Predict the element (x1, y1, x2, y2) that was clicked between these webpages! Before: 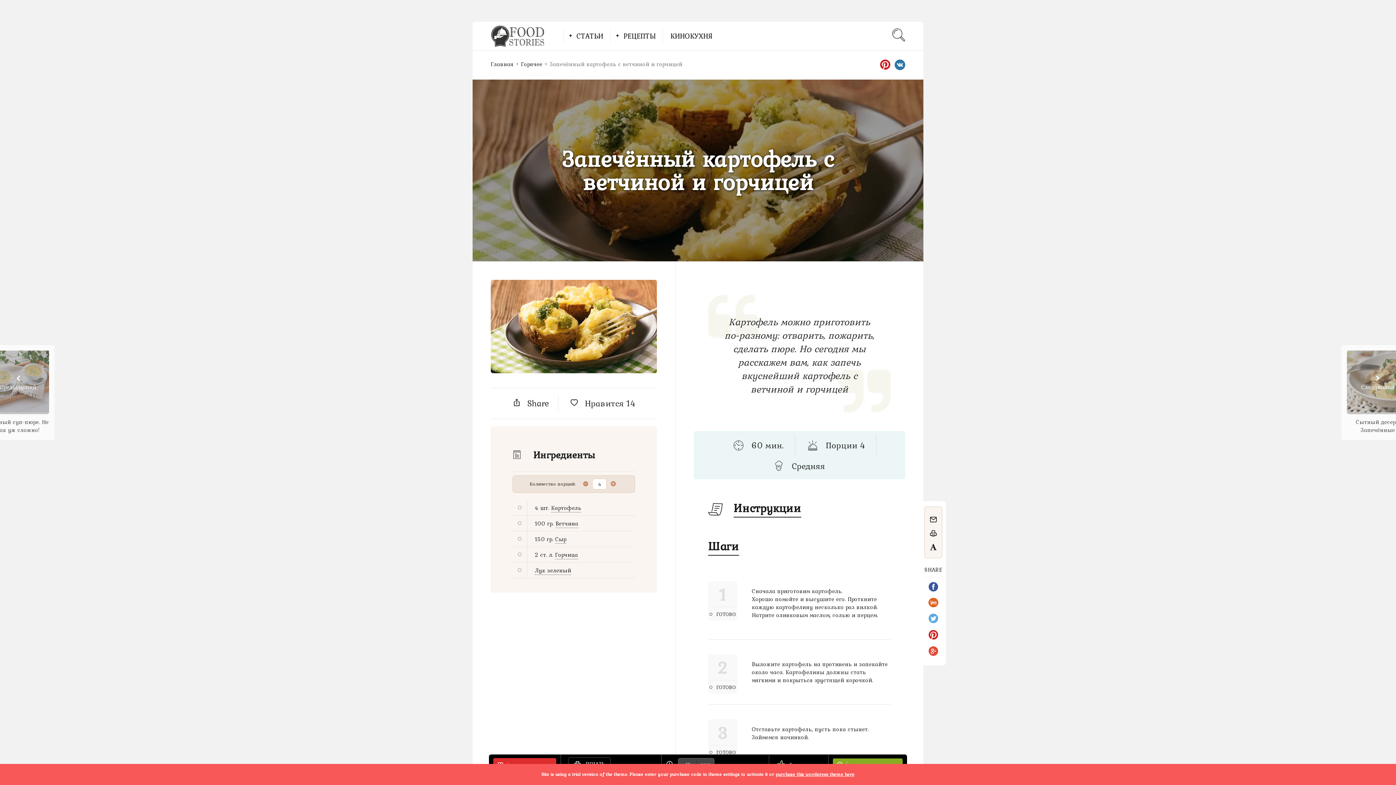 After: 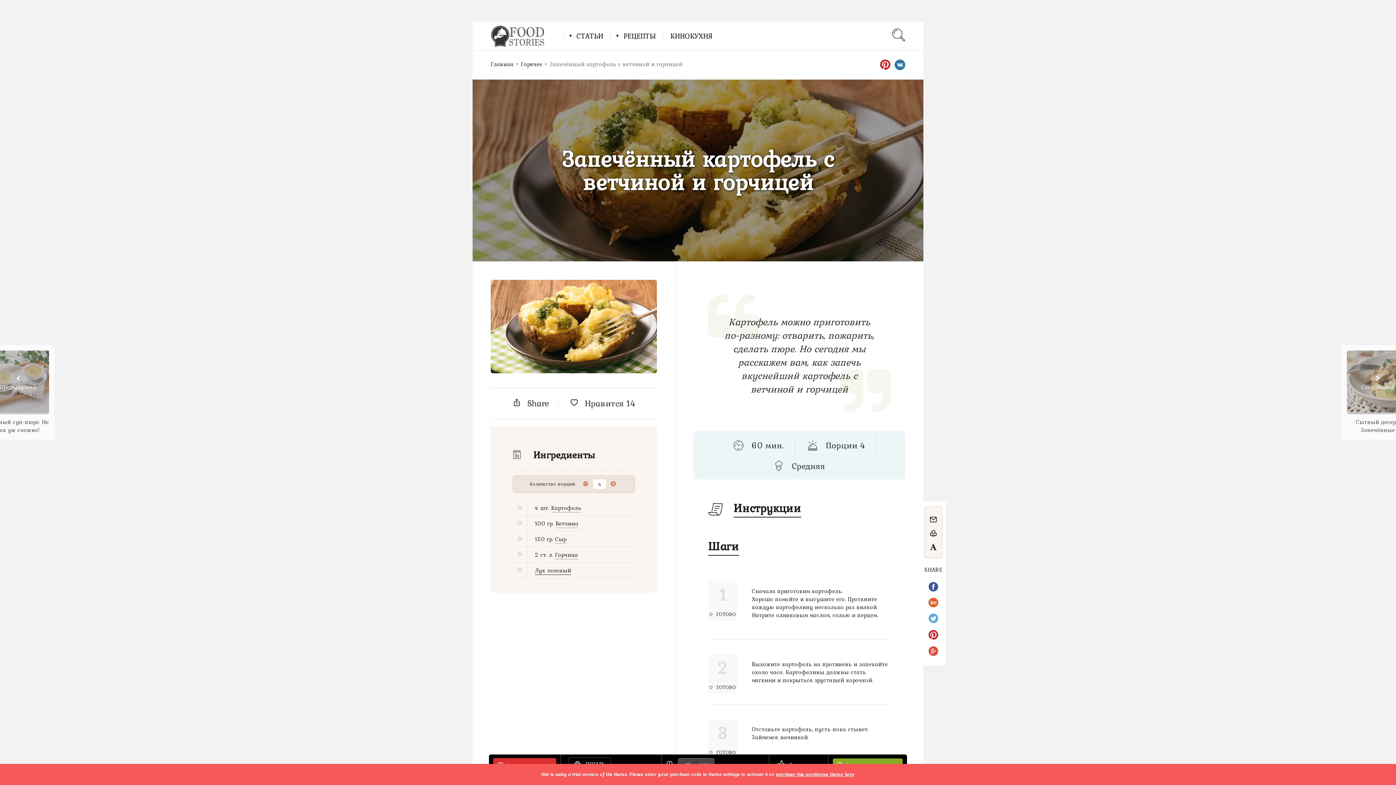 Action: label: Лук зеленый bbox: (534, 566, 571, 575)